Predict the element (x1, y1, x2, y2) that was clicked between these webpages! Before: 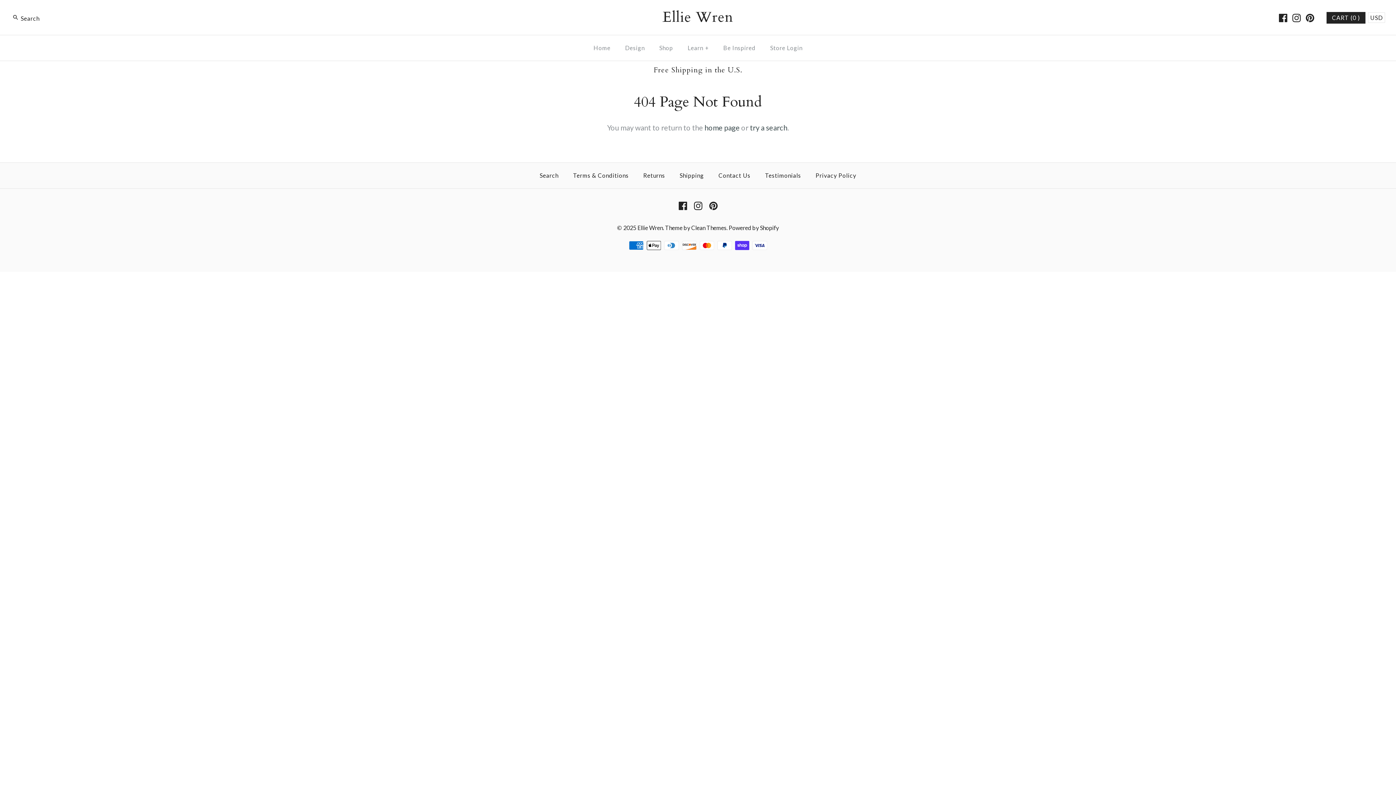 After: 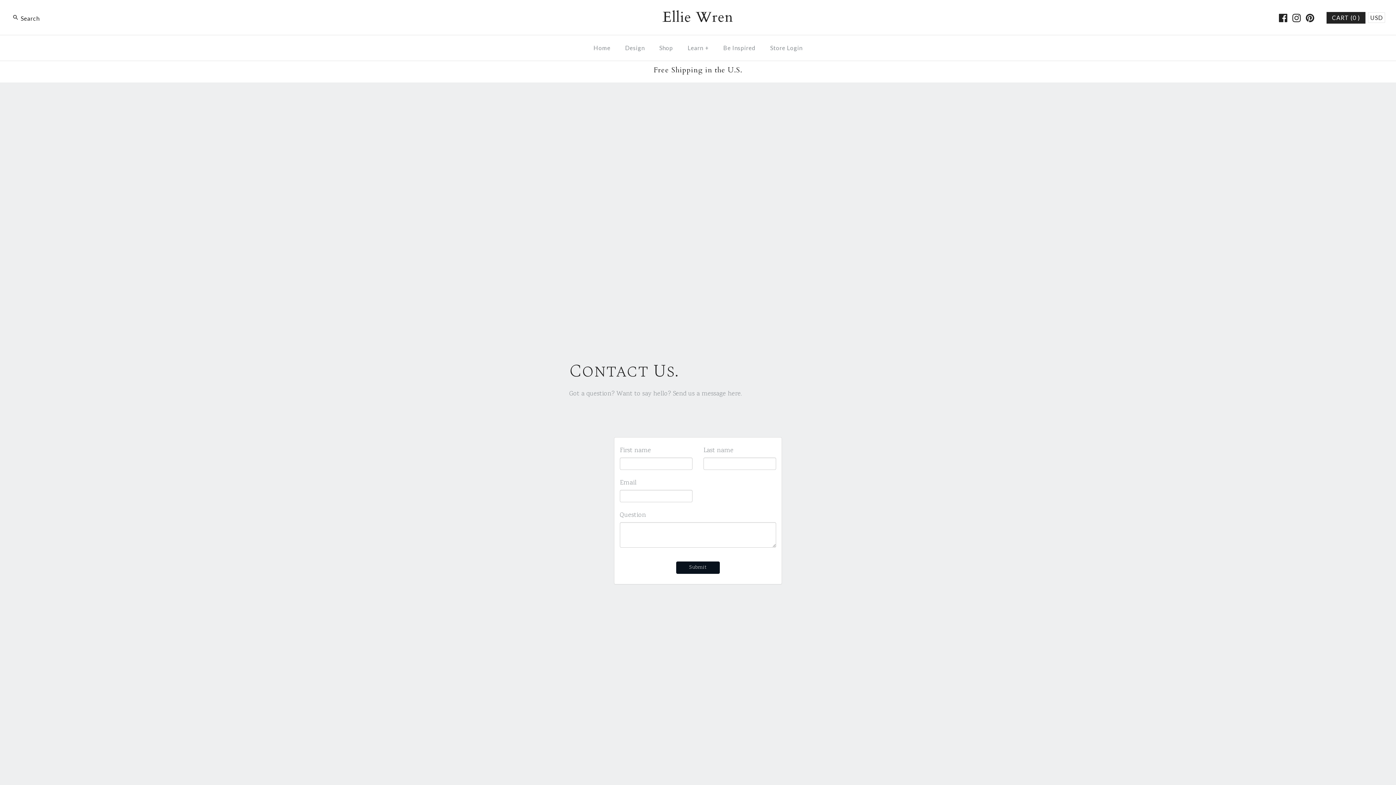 Action: bbox: (712, 164, 757, 186) label: Contact Us